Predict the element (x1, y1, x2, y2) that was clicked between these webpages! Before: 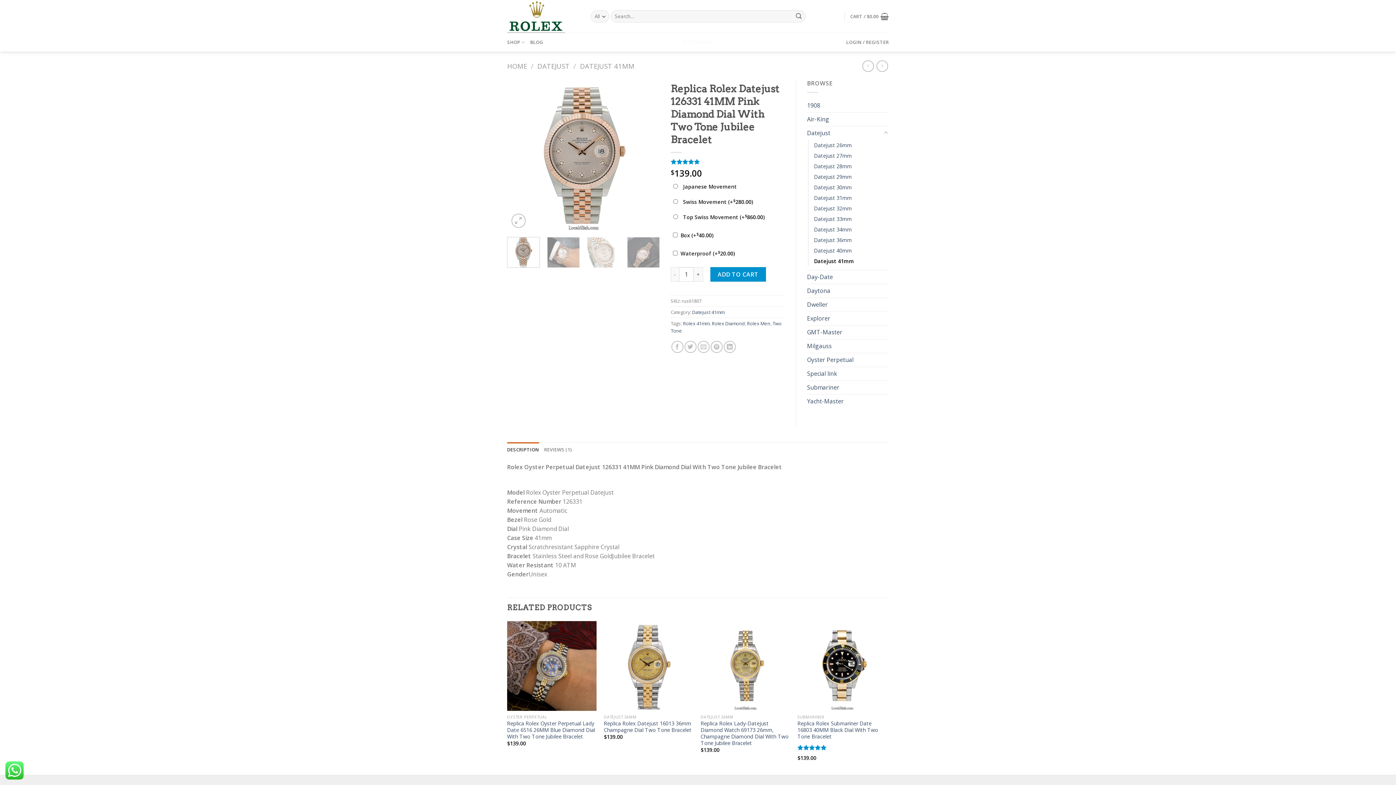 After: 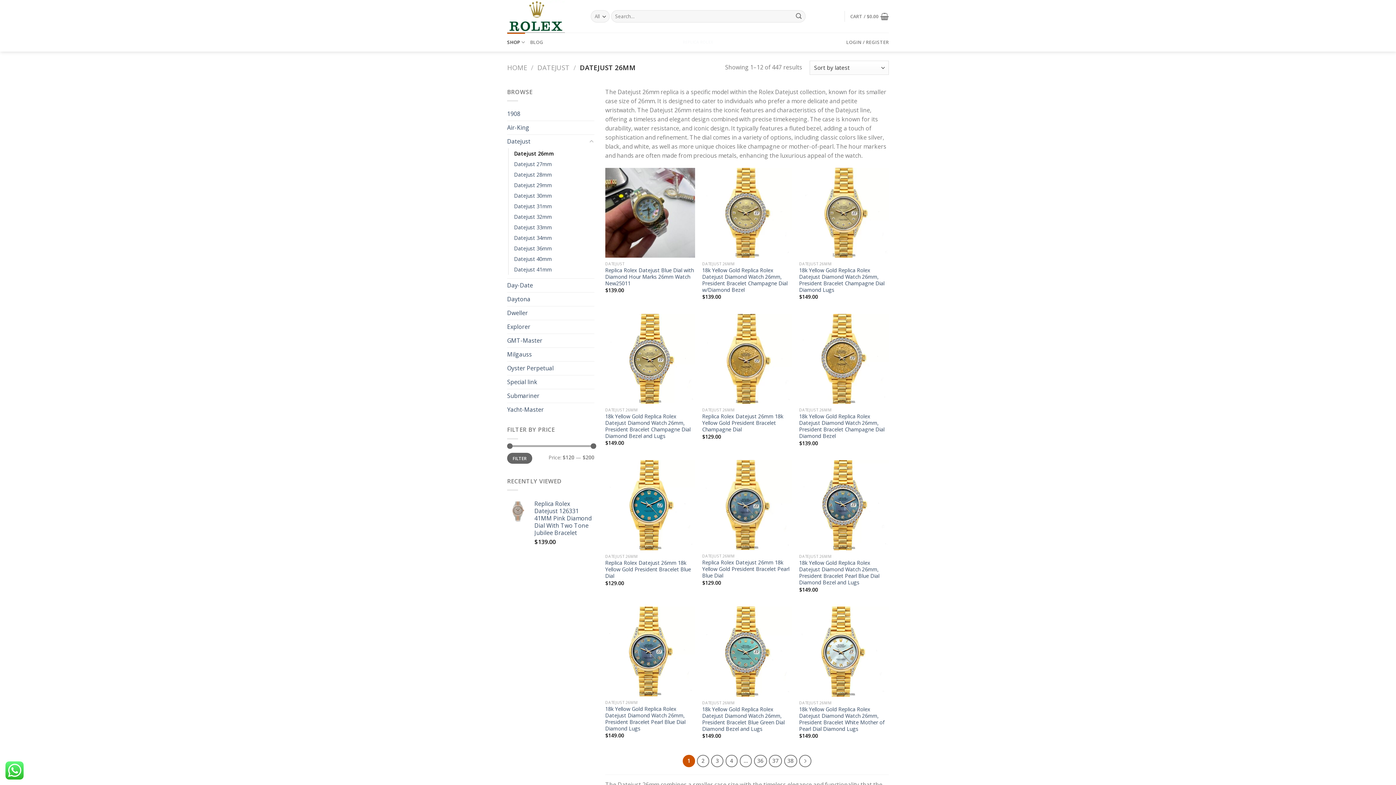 Action: bbox: (814, 139, 852, 150) label: Datejust 26mm